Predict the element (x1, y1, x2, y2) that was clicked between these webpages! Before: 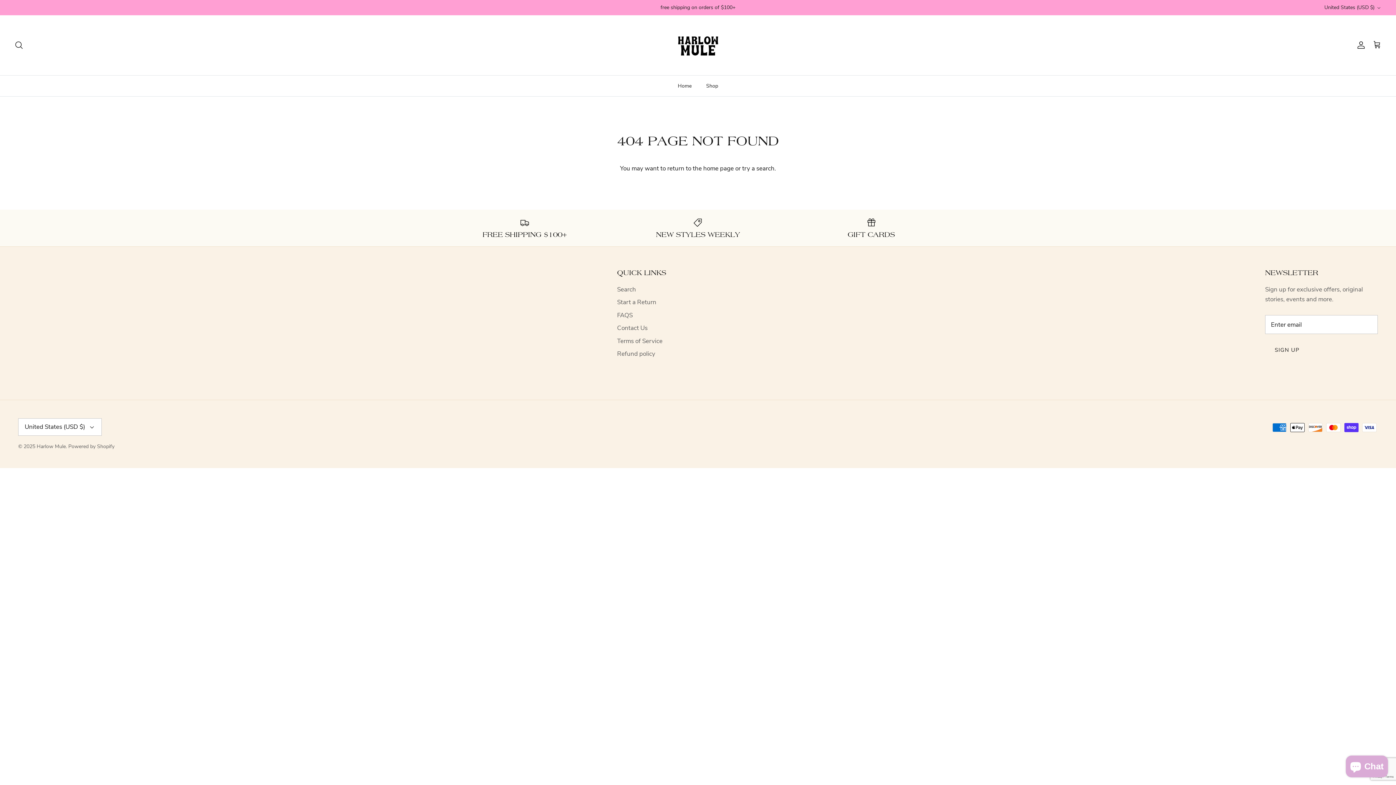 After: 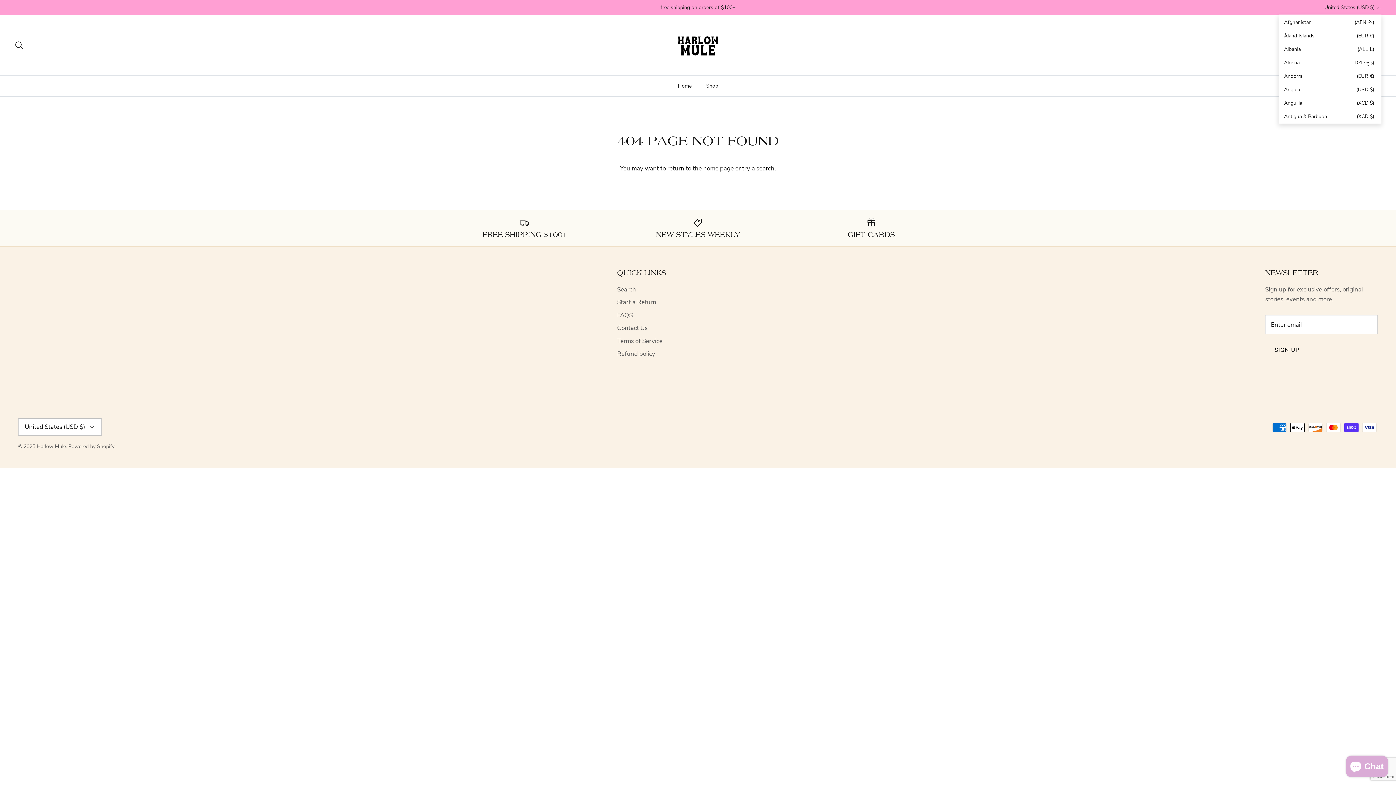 Action: bbox: (1324, 1, 1381, 13) label: United States (USD $)